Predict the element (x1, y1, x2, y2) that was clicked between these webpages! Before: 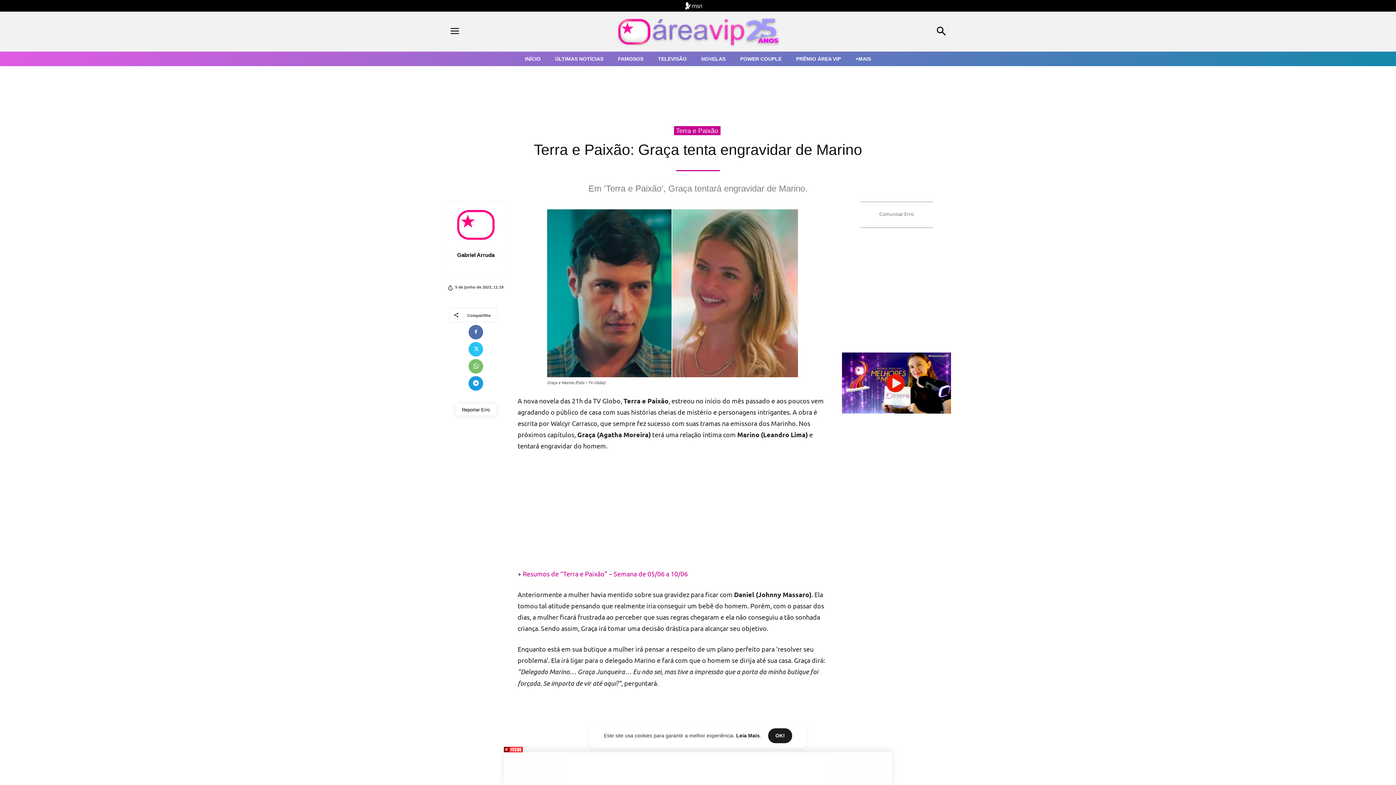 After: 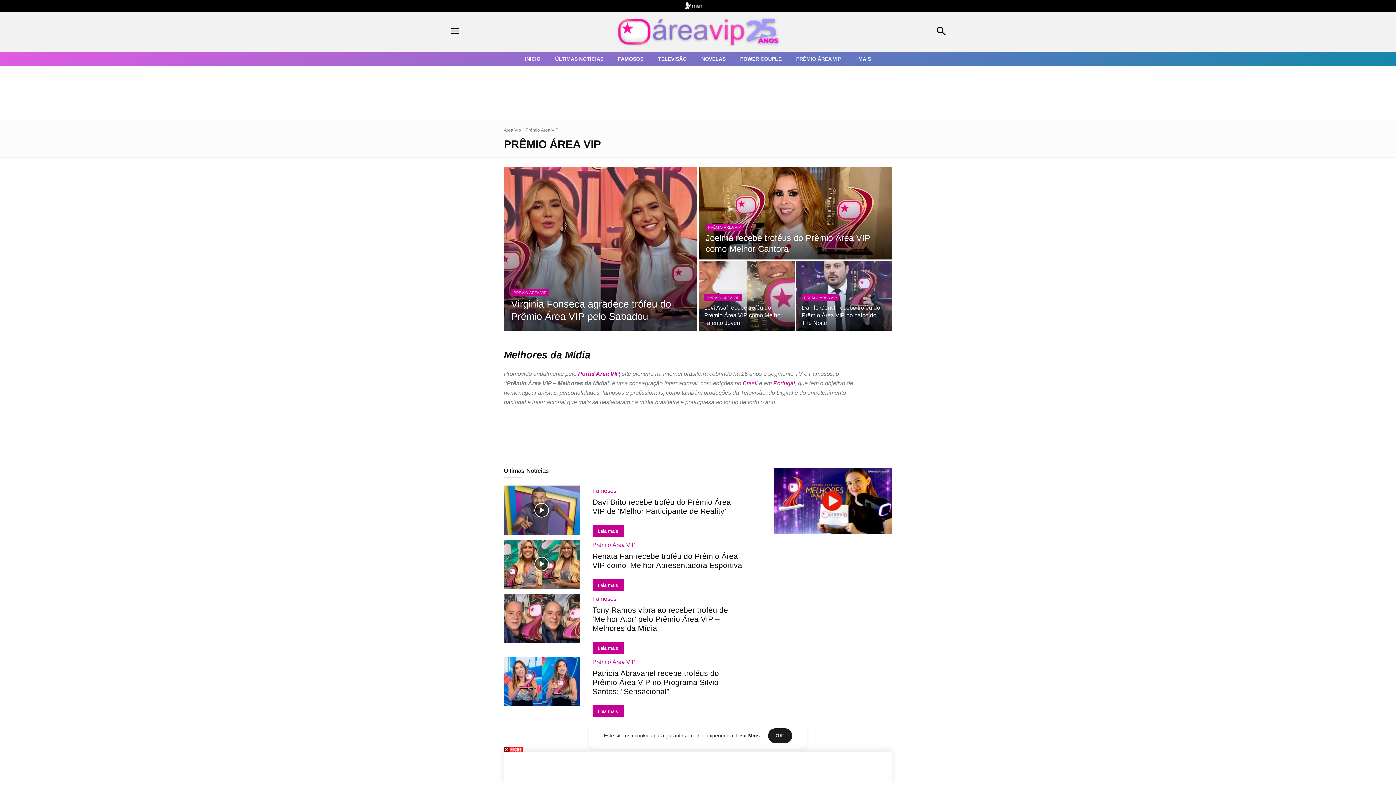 Action: label: PRÊMIO ÁREA VIP bbox: (796, 53, 841, 64)